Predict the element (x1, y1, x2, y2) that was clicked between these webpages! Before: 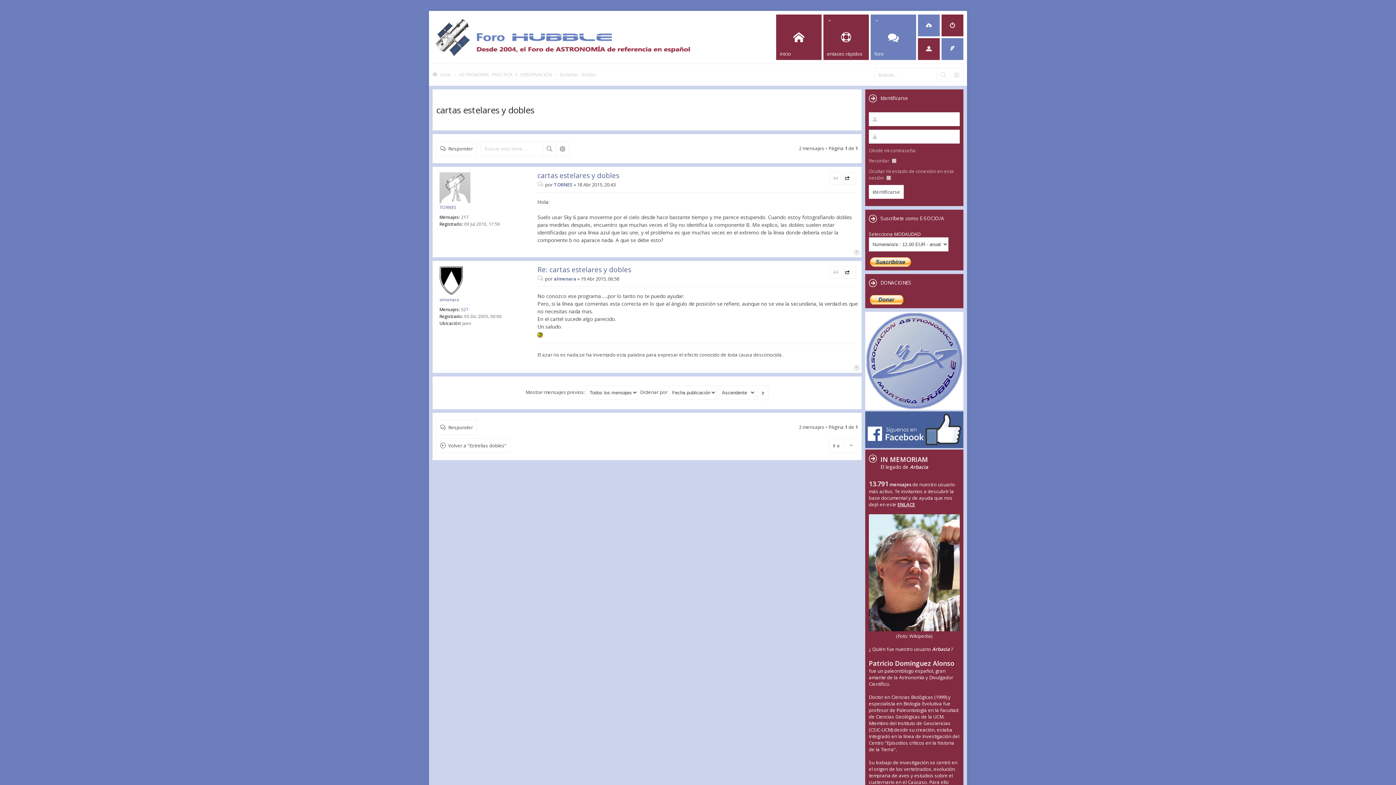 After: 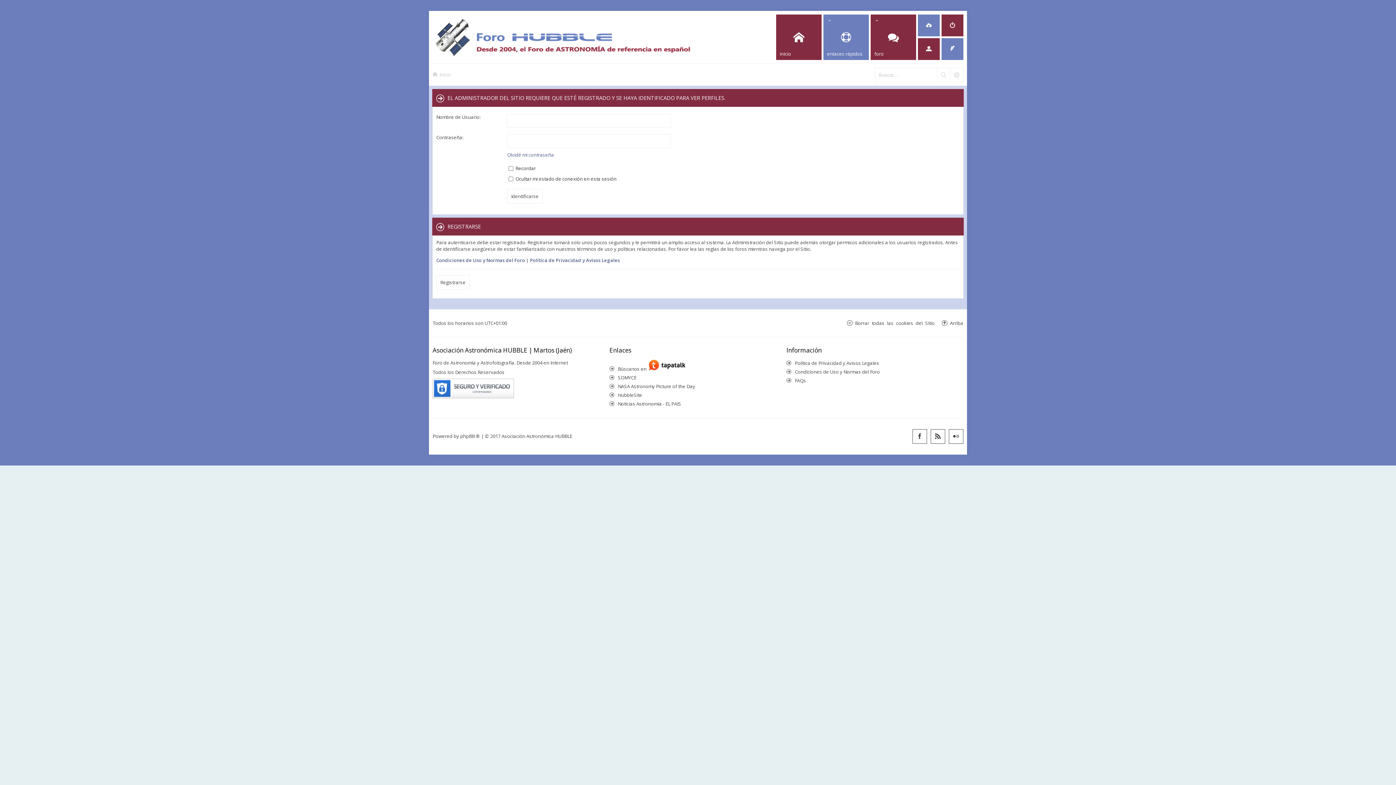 Action: label: TORNES bbox: (439, 204, 456, 210)